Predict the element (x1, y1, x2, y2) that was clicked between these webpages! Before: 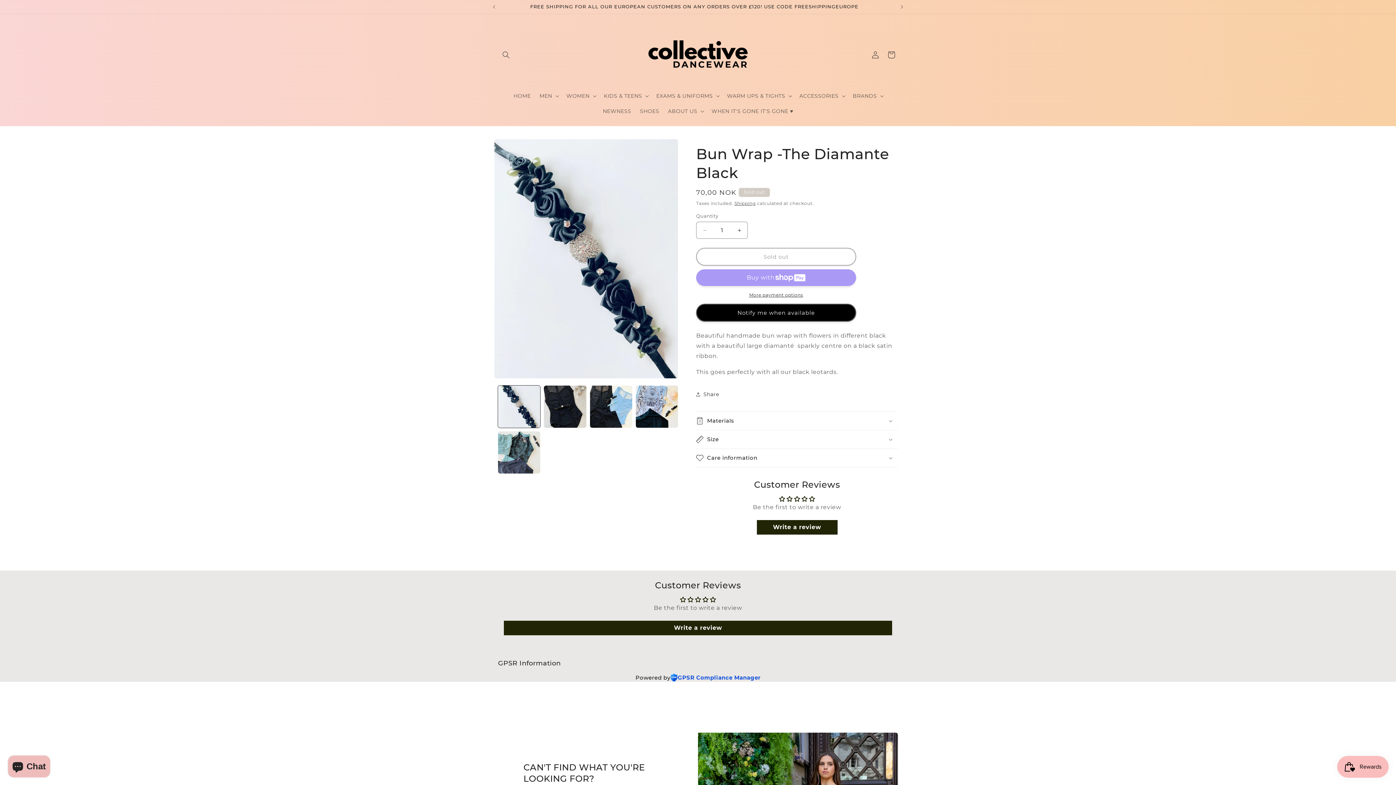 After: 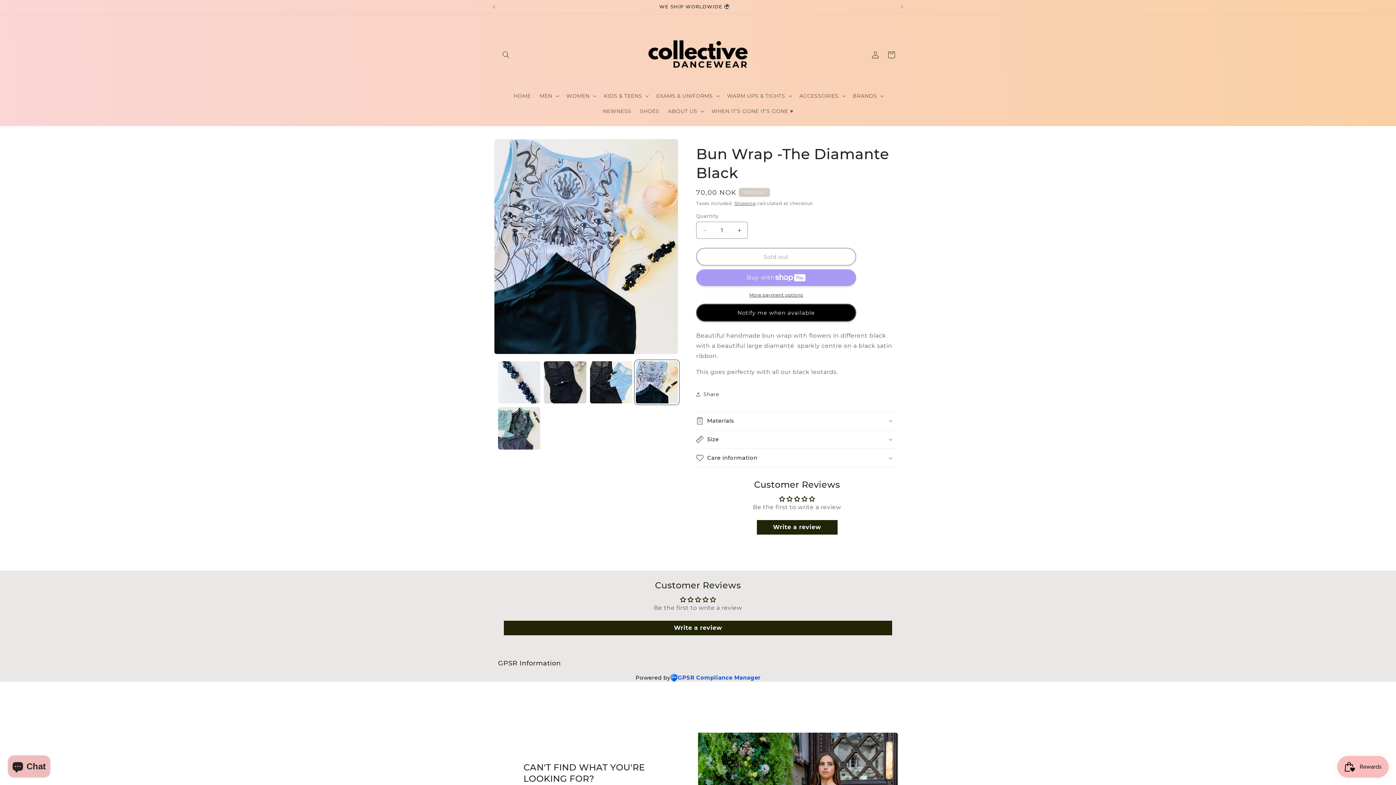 Action: bbox: (635, 385, 678, 427) label: Load image 4 in gallery view